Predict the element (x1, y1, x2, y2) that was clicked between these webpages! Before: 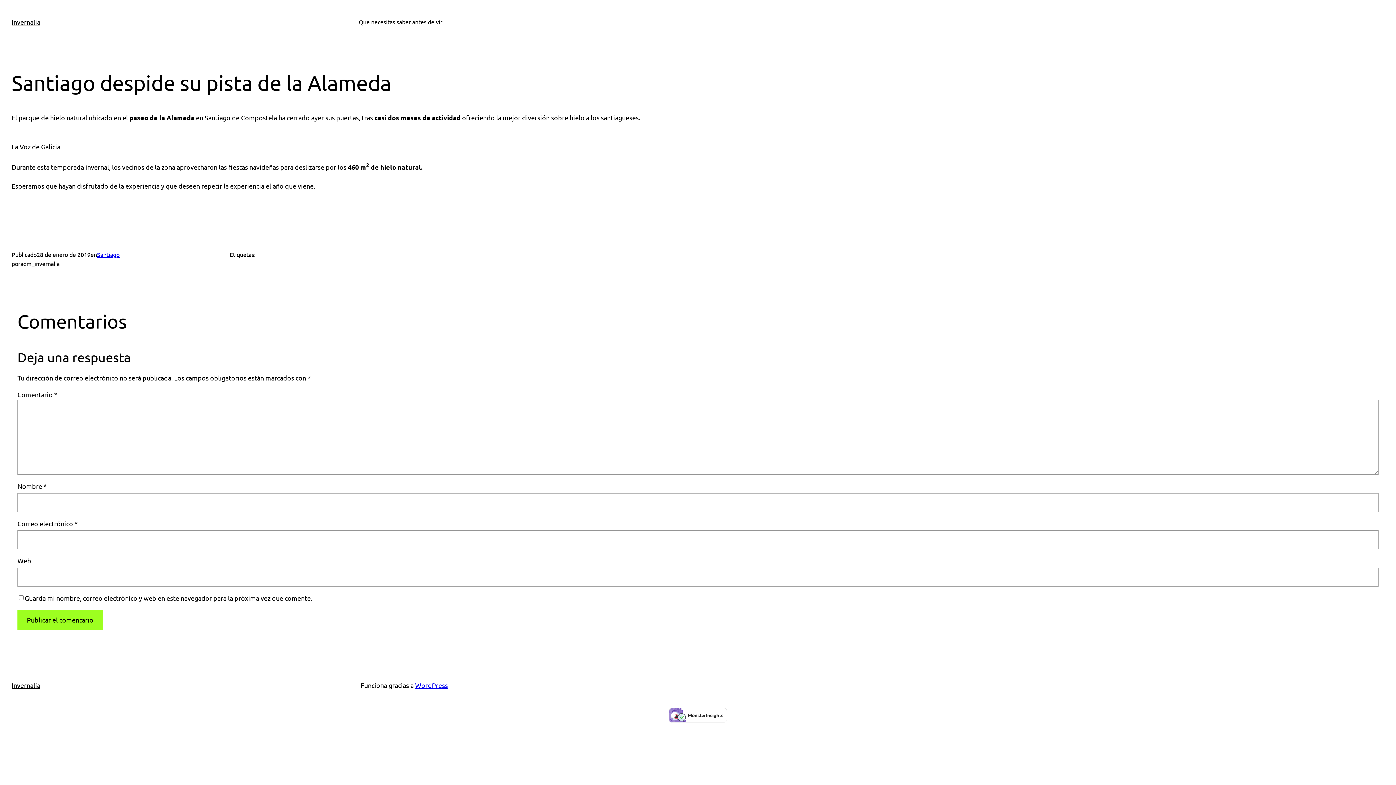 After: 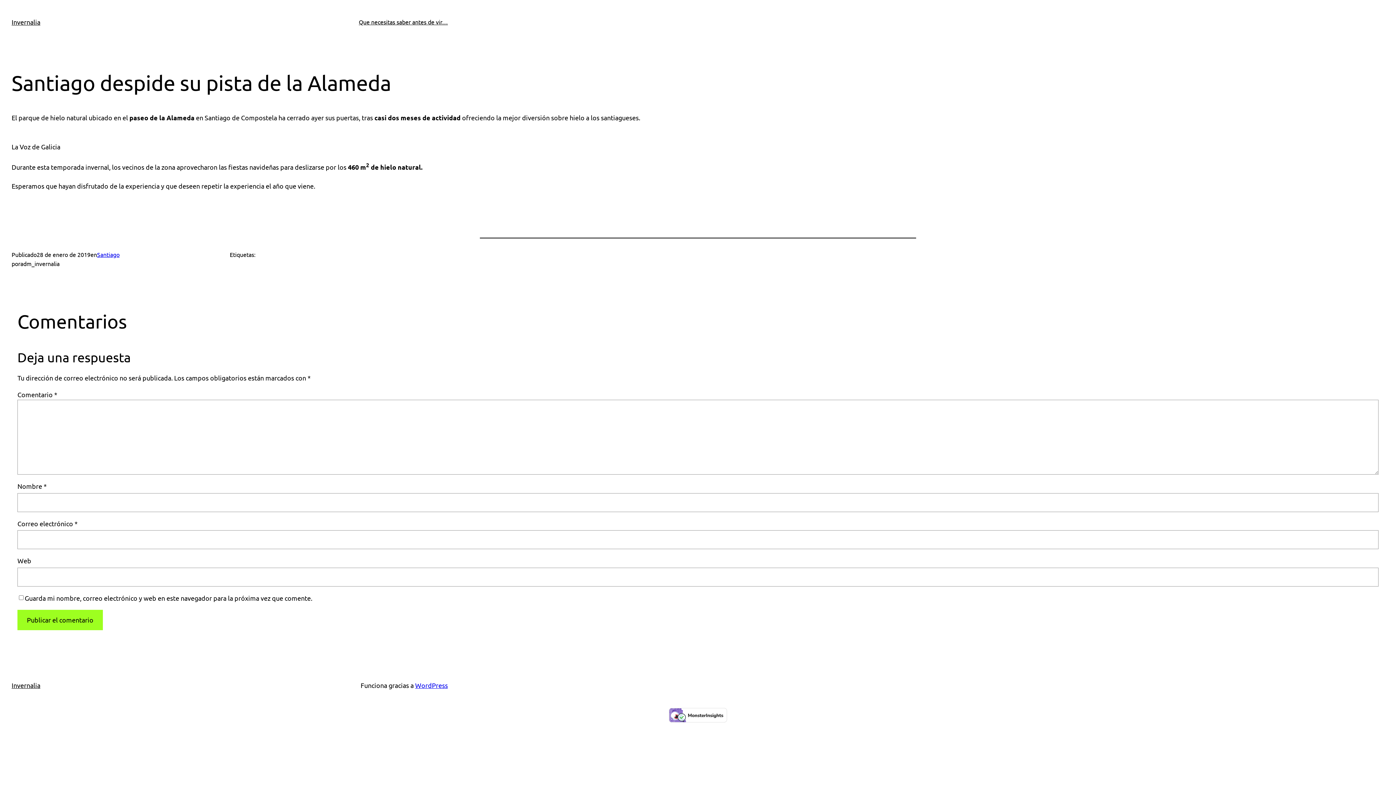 Action: bbox: (669, 716, 727, 723)